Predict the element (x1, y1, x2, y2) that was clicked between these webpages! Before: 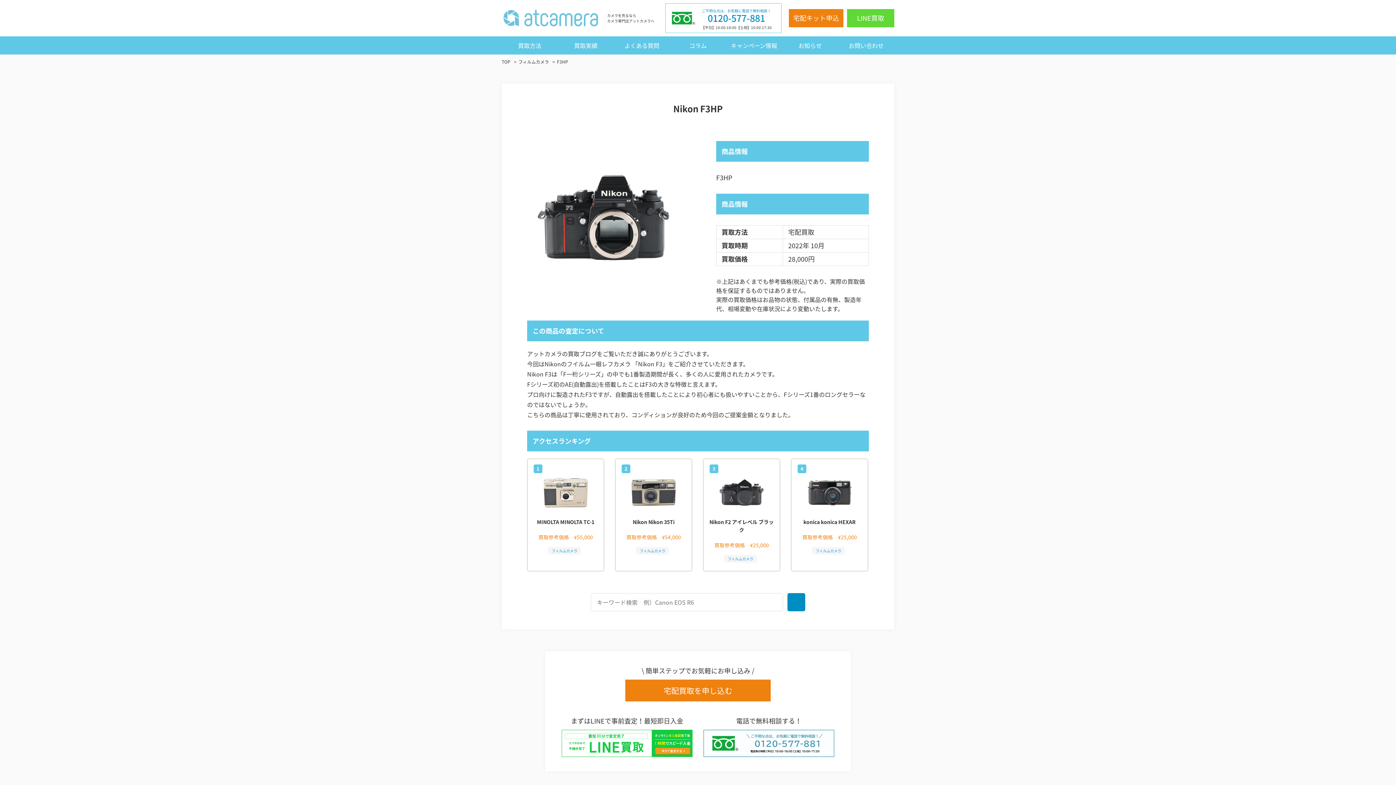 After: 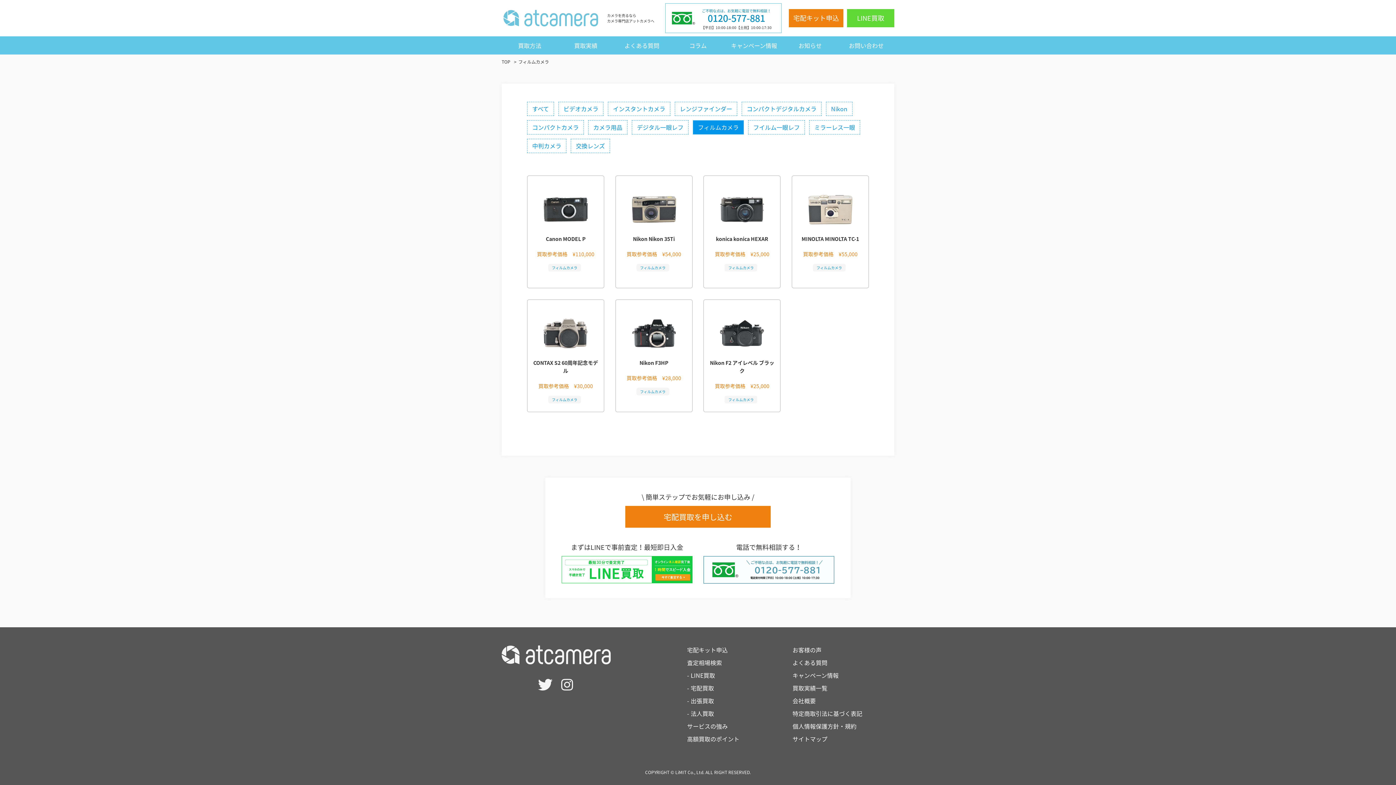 Action: bbox: (518, 58, 550, 64) label: フィルムカメラ